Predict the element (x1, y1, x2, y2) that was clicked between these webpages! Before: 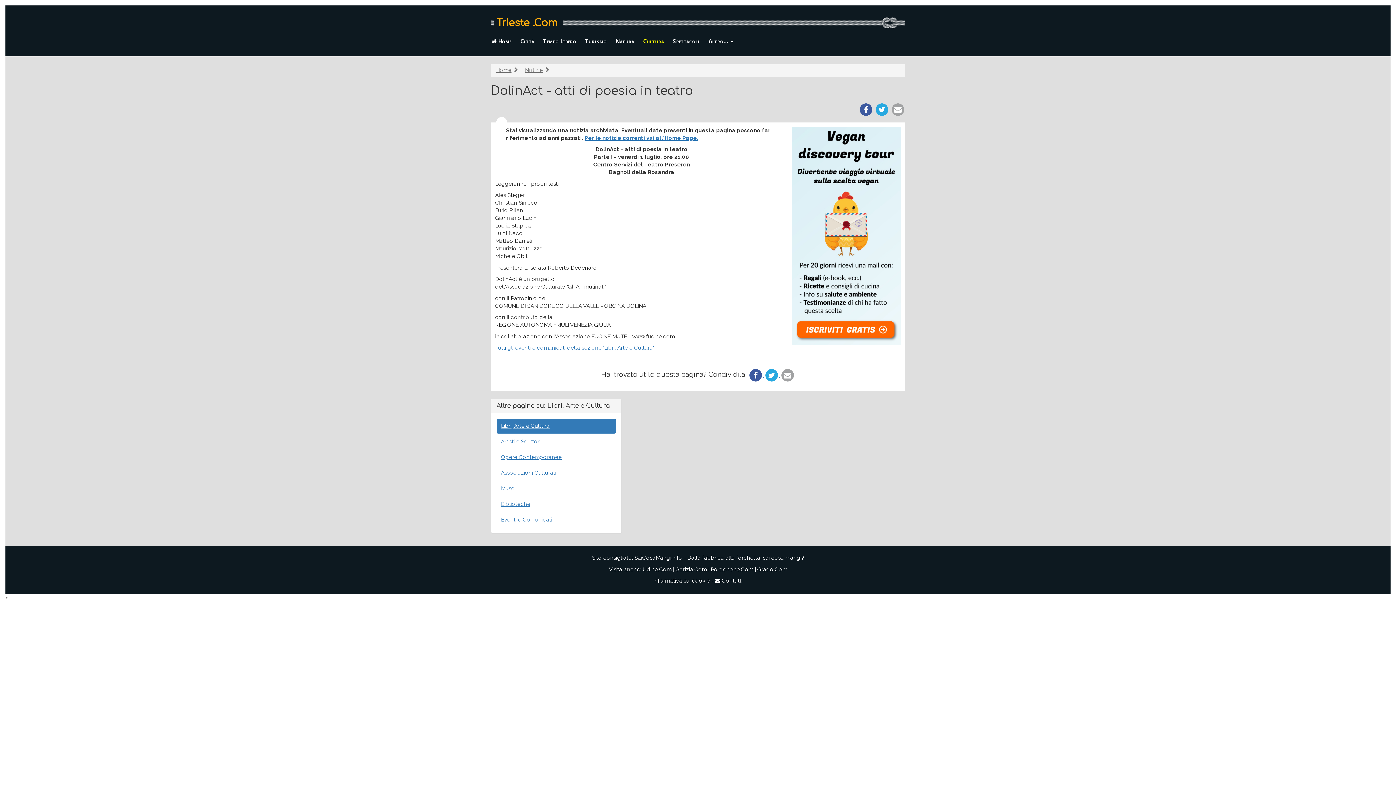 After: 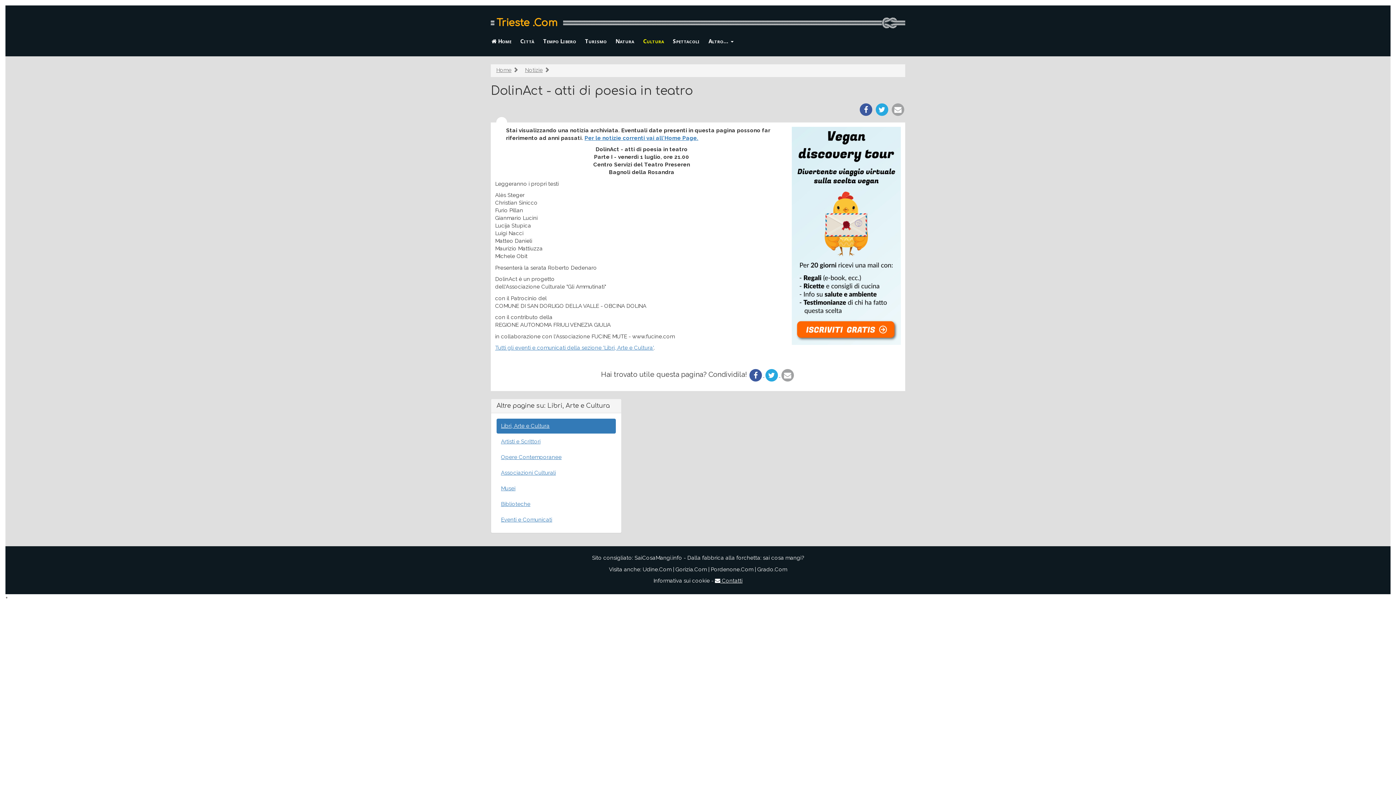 Action: label:  Contatti bbox: (715, 577, 742, 584)